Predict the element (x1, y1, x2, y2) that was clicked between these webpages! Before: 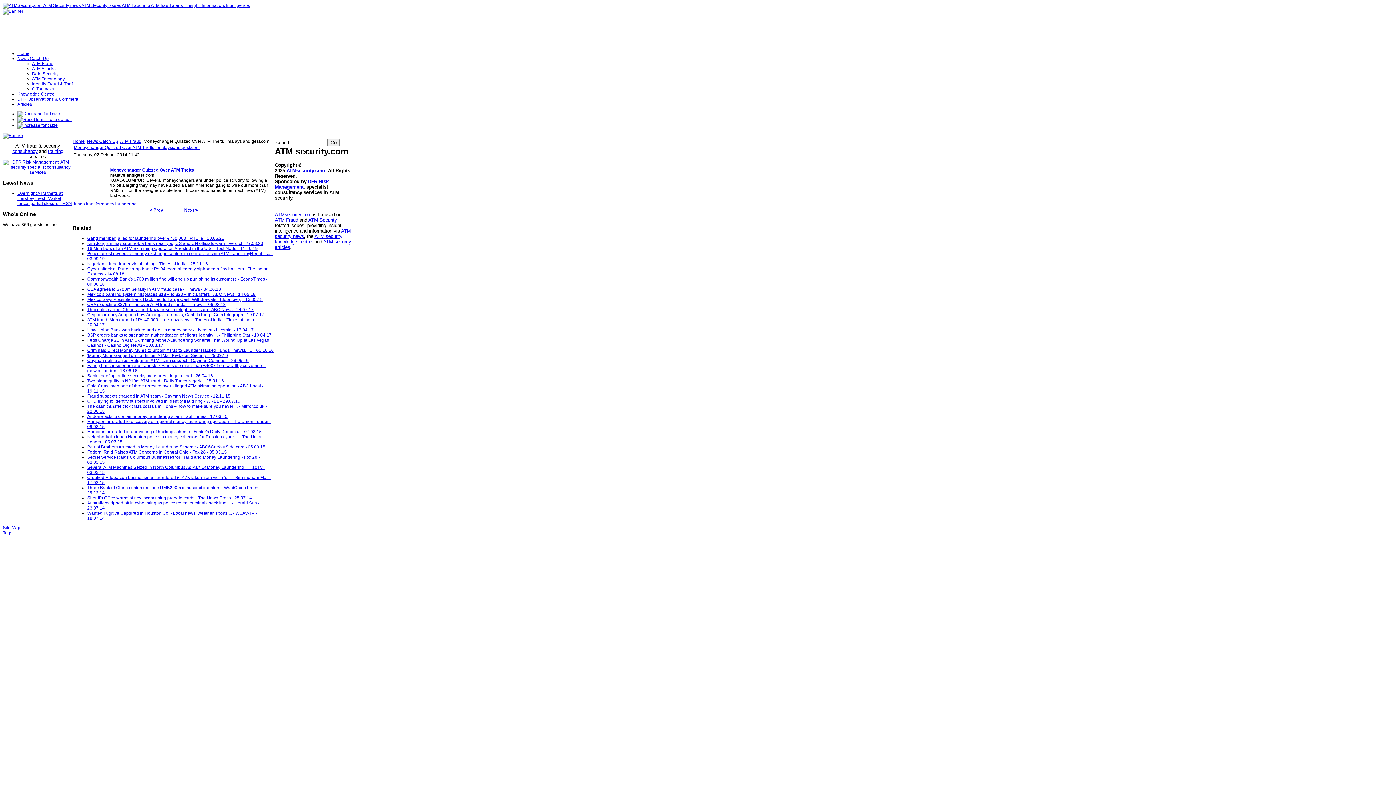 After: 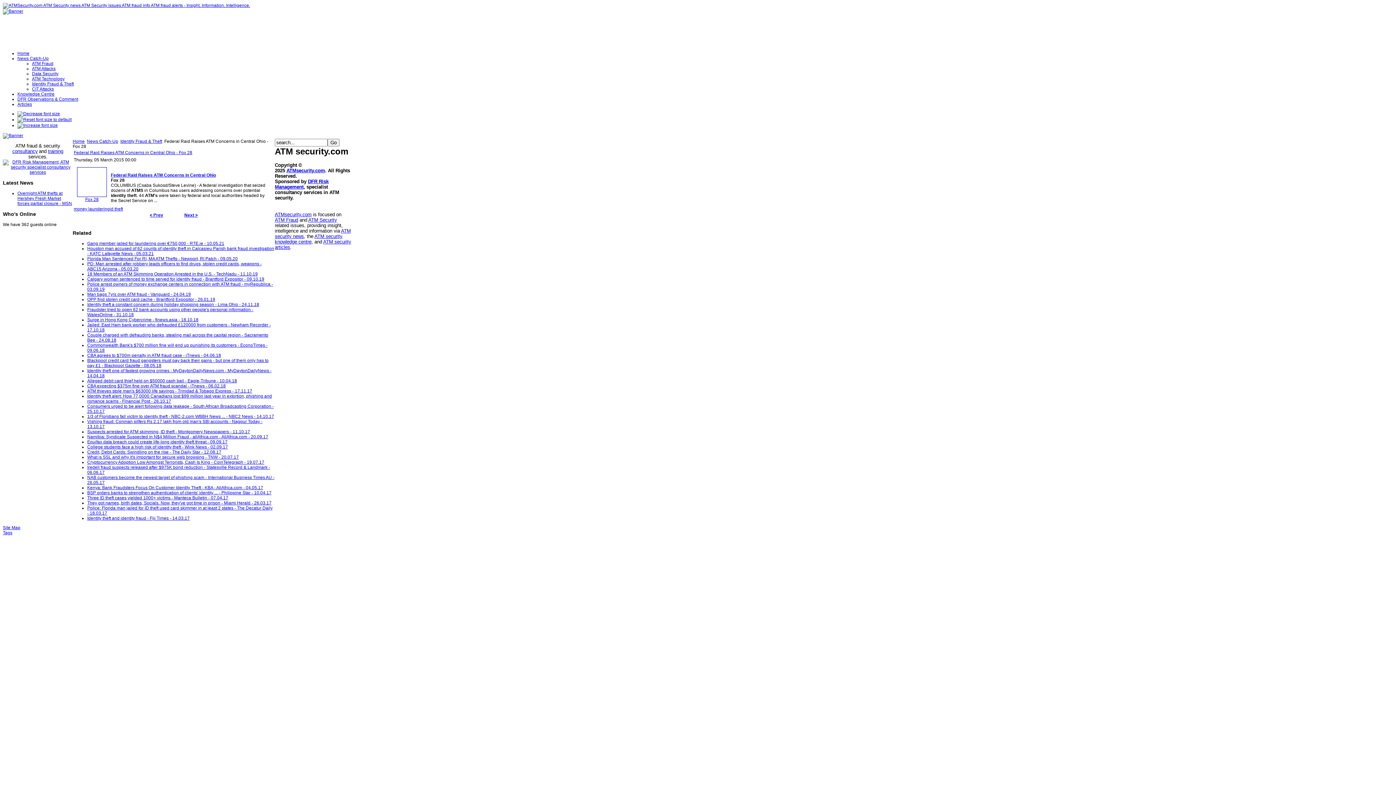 Action: bbox: (87, 449, 226, 454) label: Federal Raid Raises ATM Concerns in Central Ohio - Fox 28 - 05.03.15